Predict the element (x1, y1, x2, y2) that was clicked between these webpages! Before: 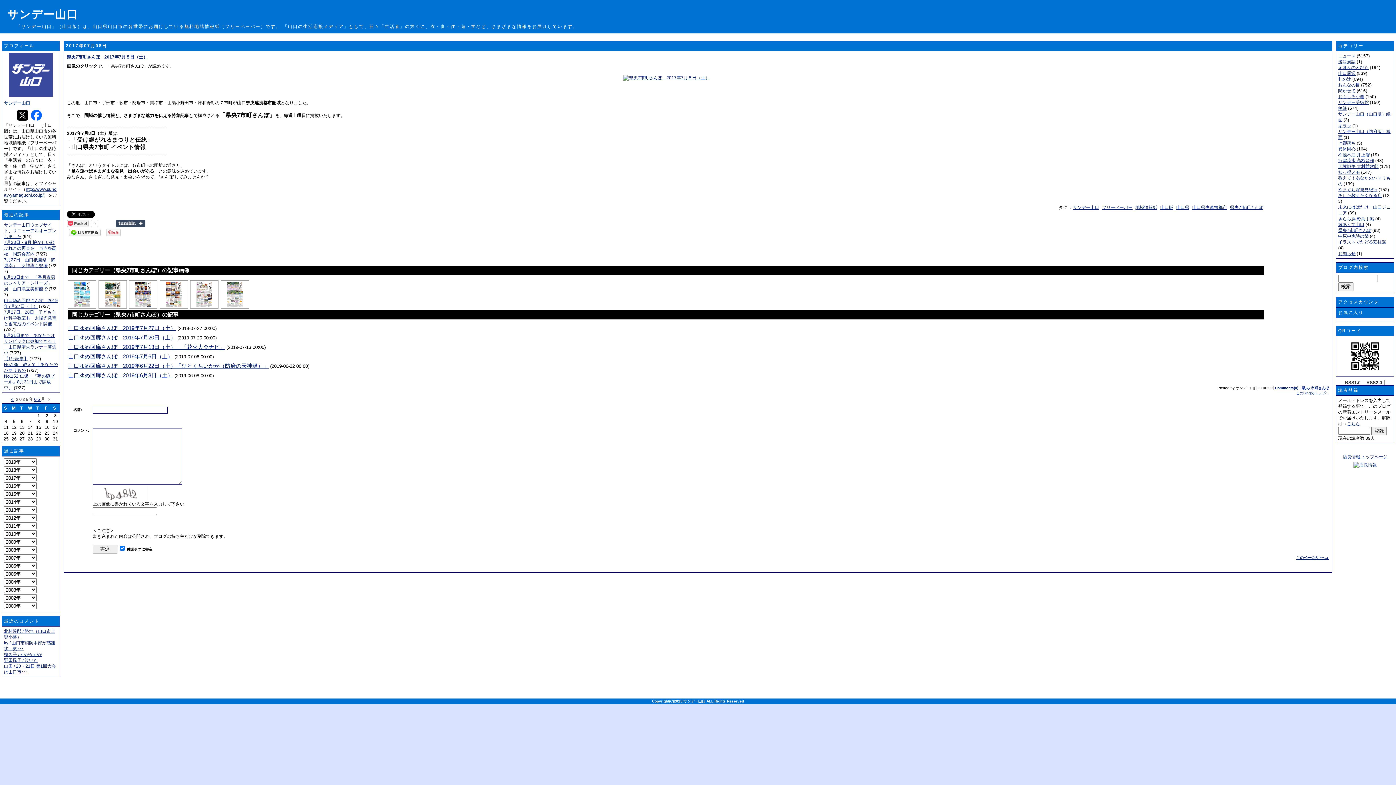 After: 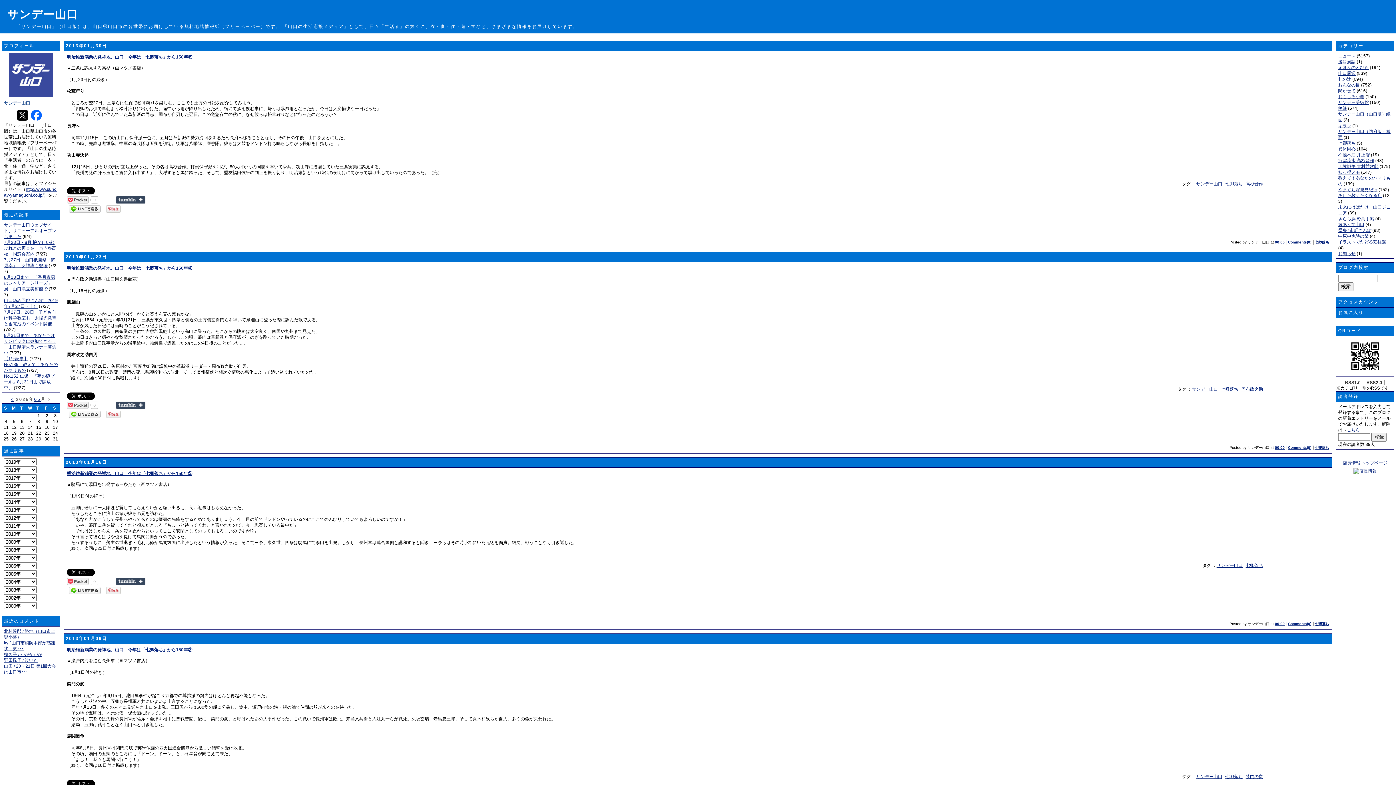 Action: bbox: (1338, 140, 1356, 145) label: 七卿落ち